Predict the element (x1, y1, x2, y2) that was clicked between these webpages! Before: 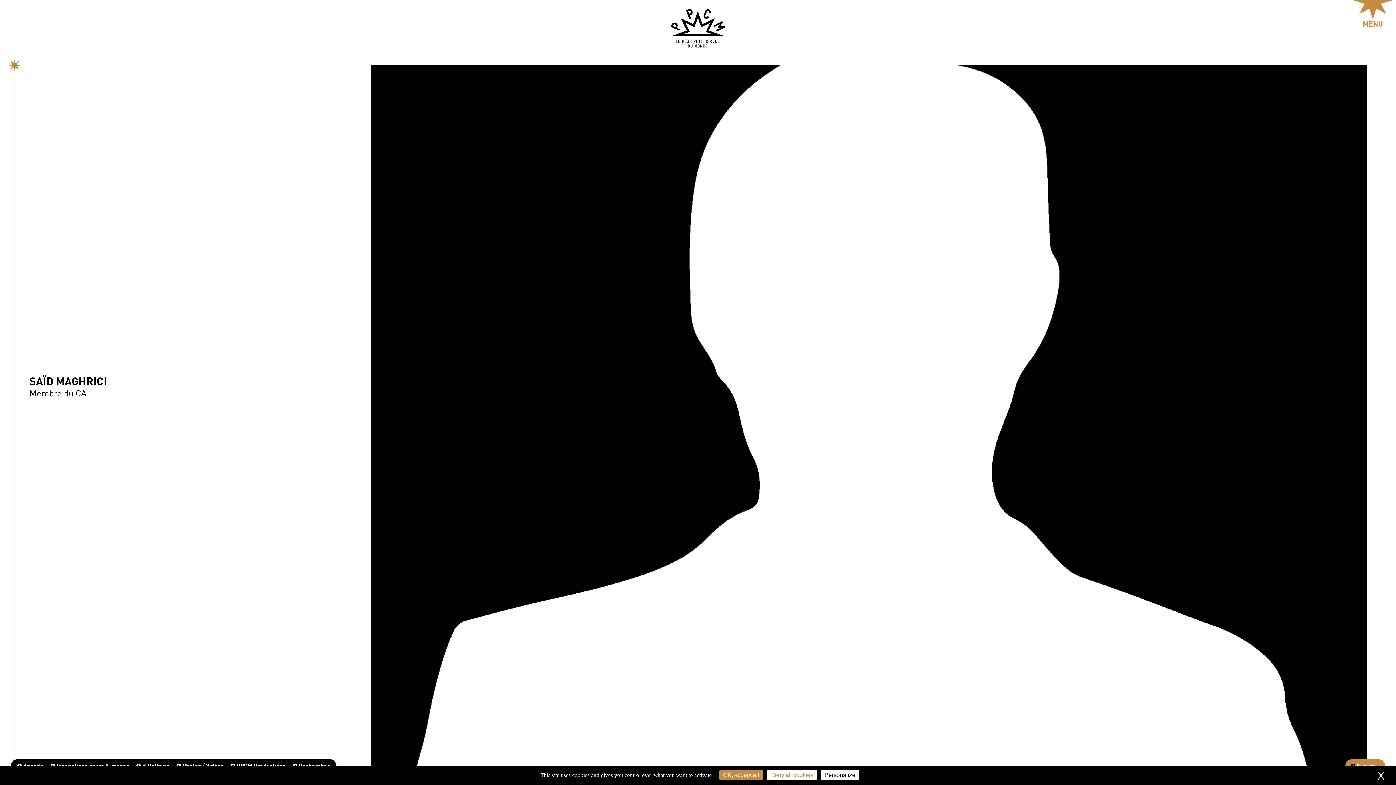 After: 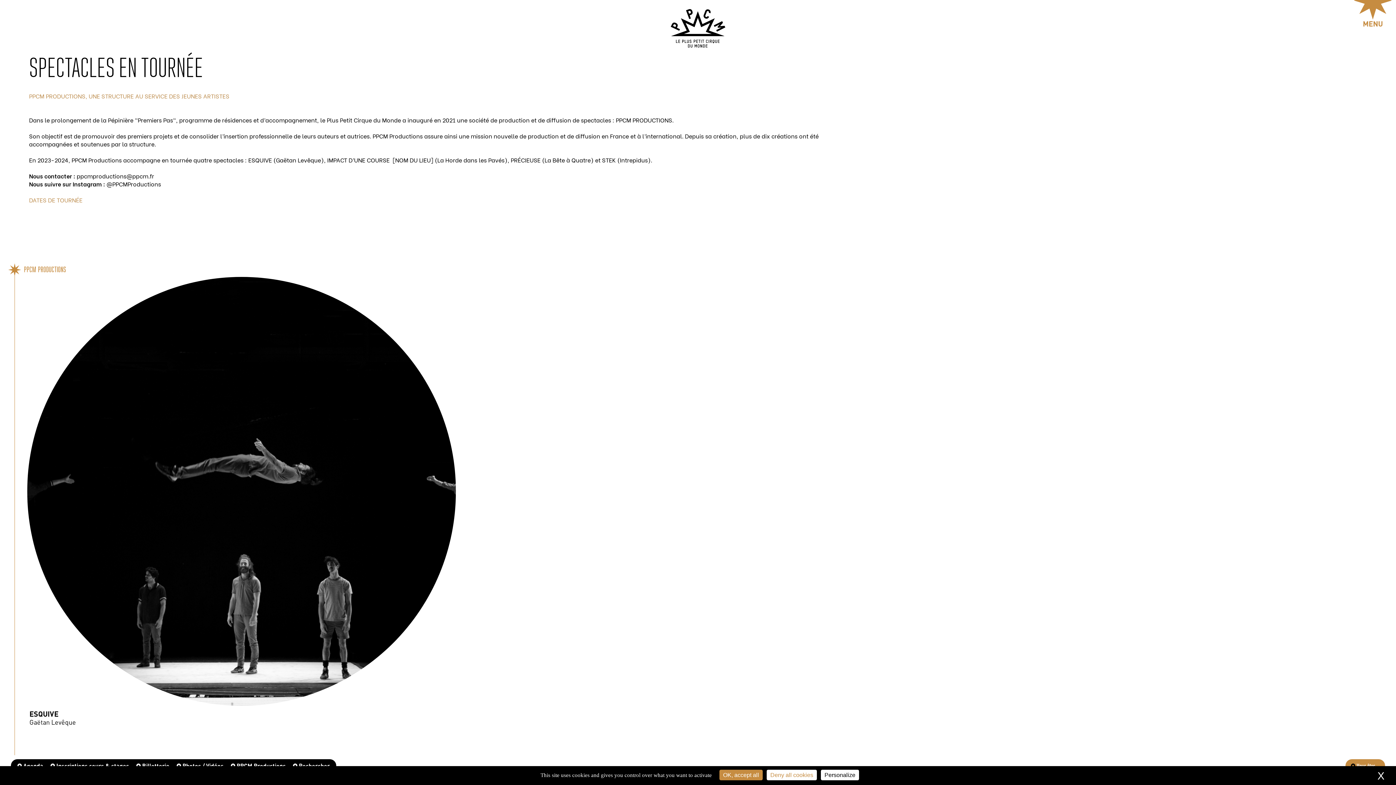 Action: bbox: (230, 762, 285, 769) label: PPCM Productions